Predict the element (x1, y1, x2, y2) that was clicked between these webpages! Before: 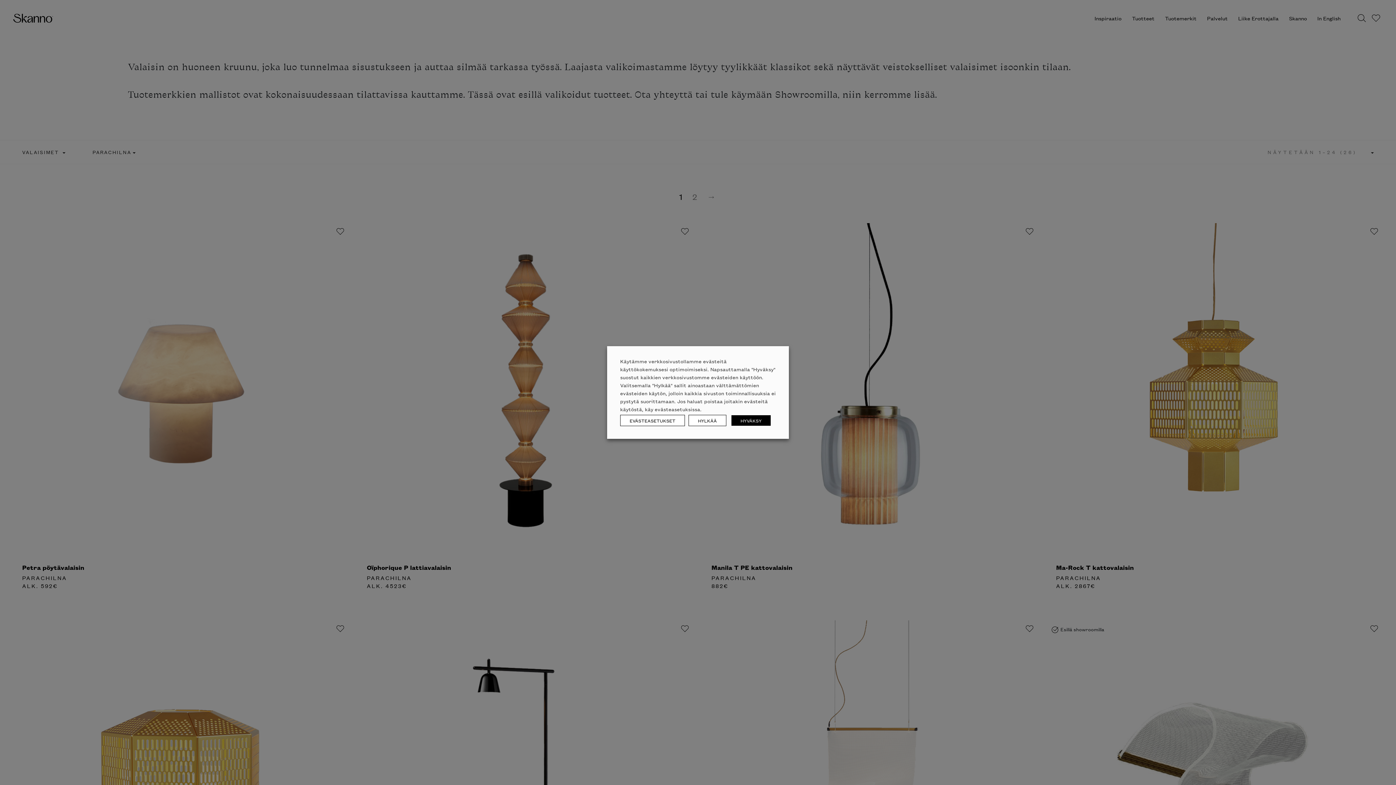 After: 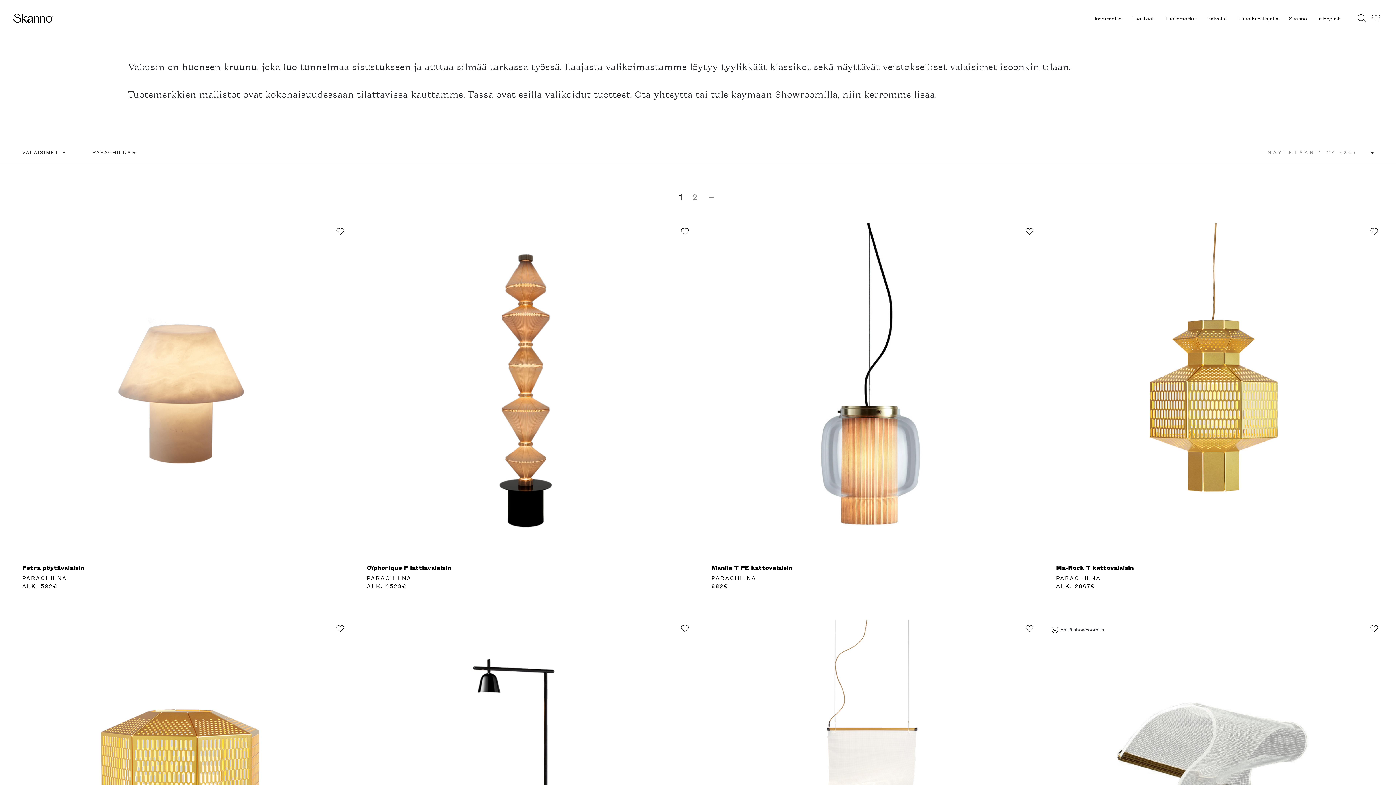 Action: label: HYLKÄÄ bbox: (688, 415, 726, 426)